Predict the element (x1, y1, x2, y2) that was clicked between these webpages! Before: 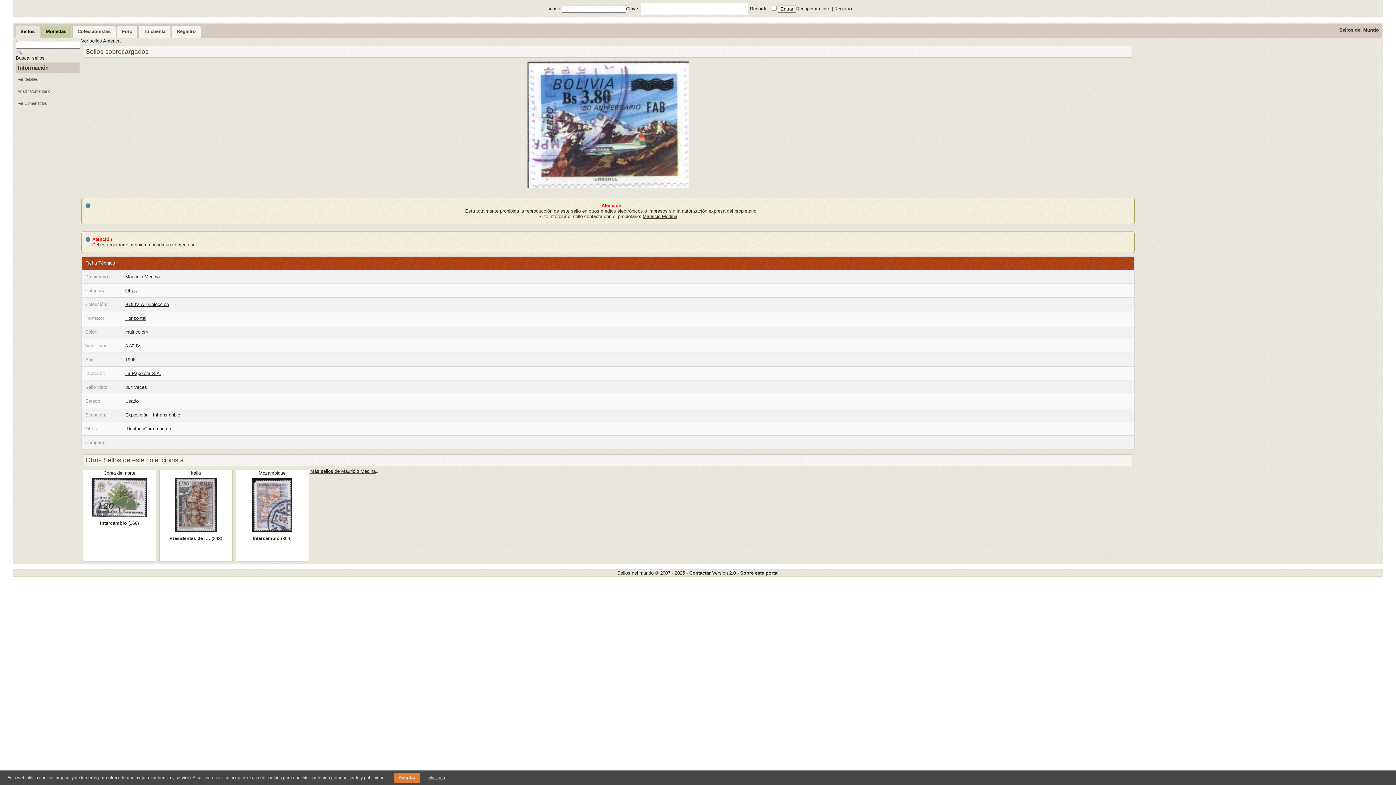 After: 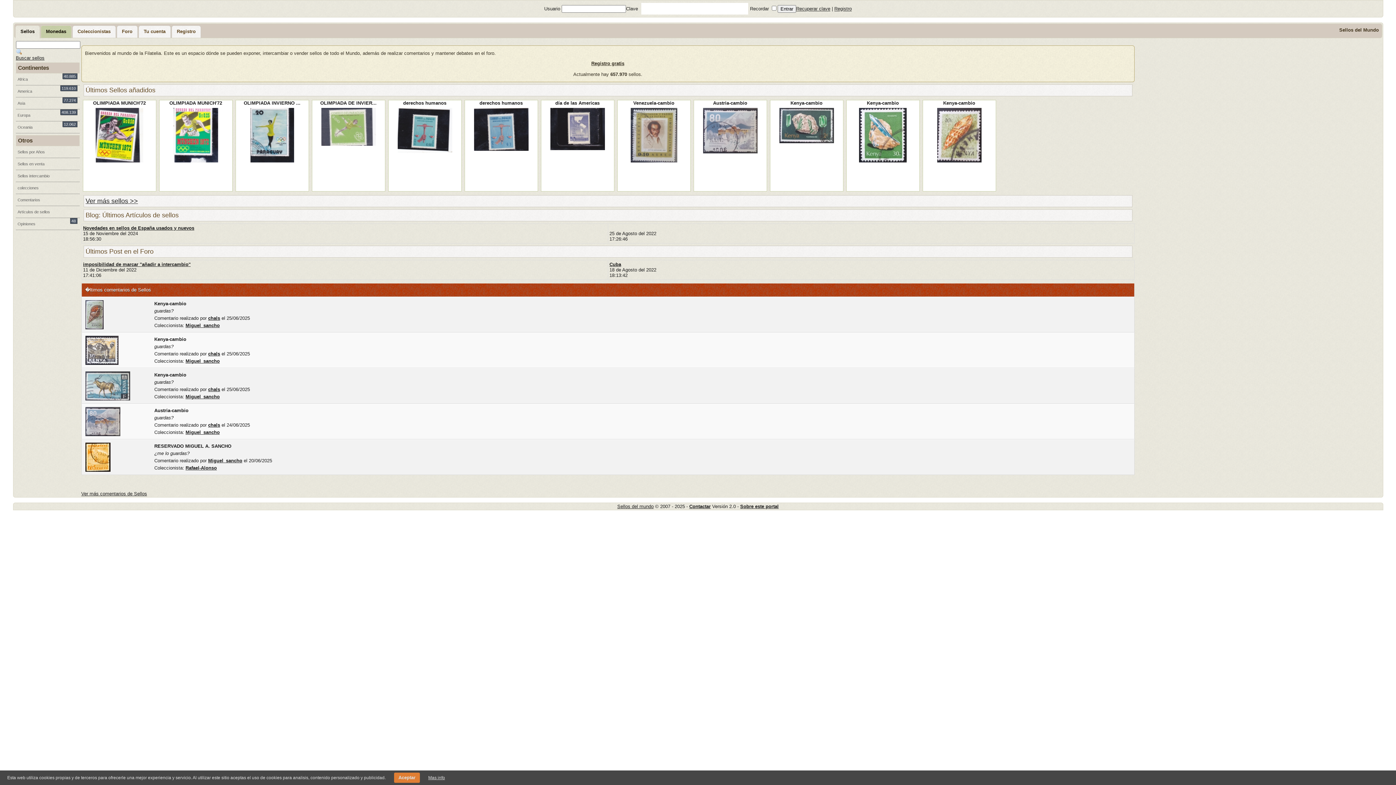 Action: bbox: (617, 570, 653, 576) label: Sellos del mundo